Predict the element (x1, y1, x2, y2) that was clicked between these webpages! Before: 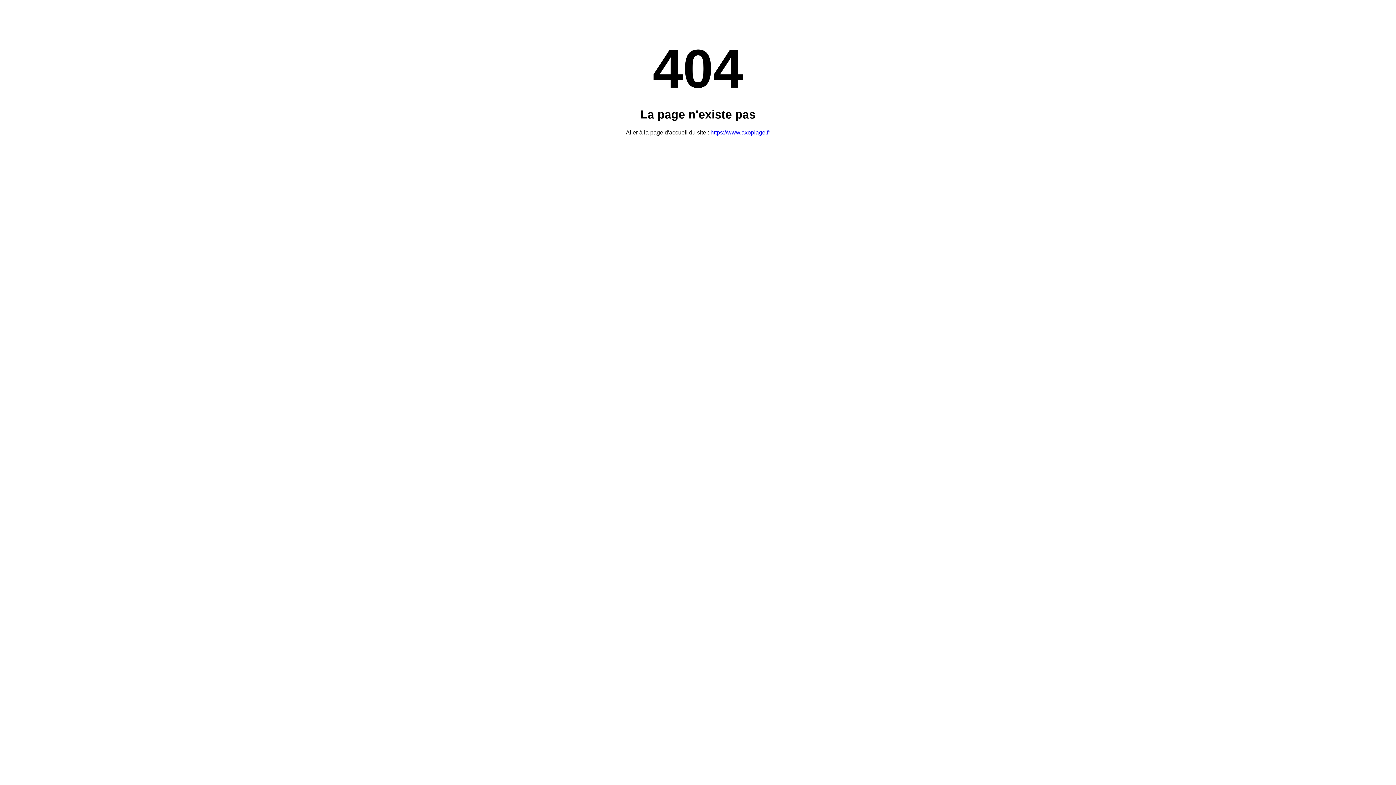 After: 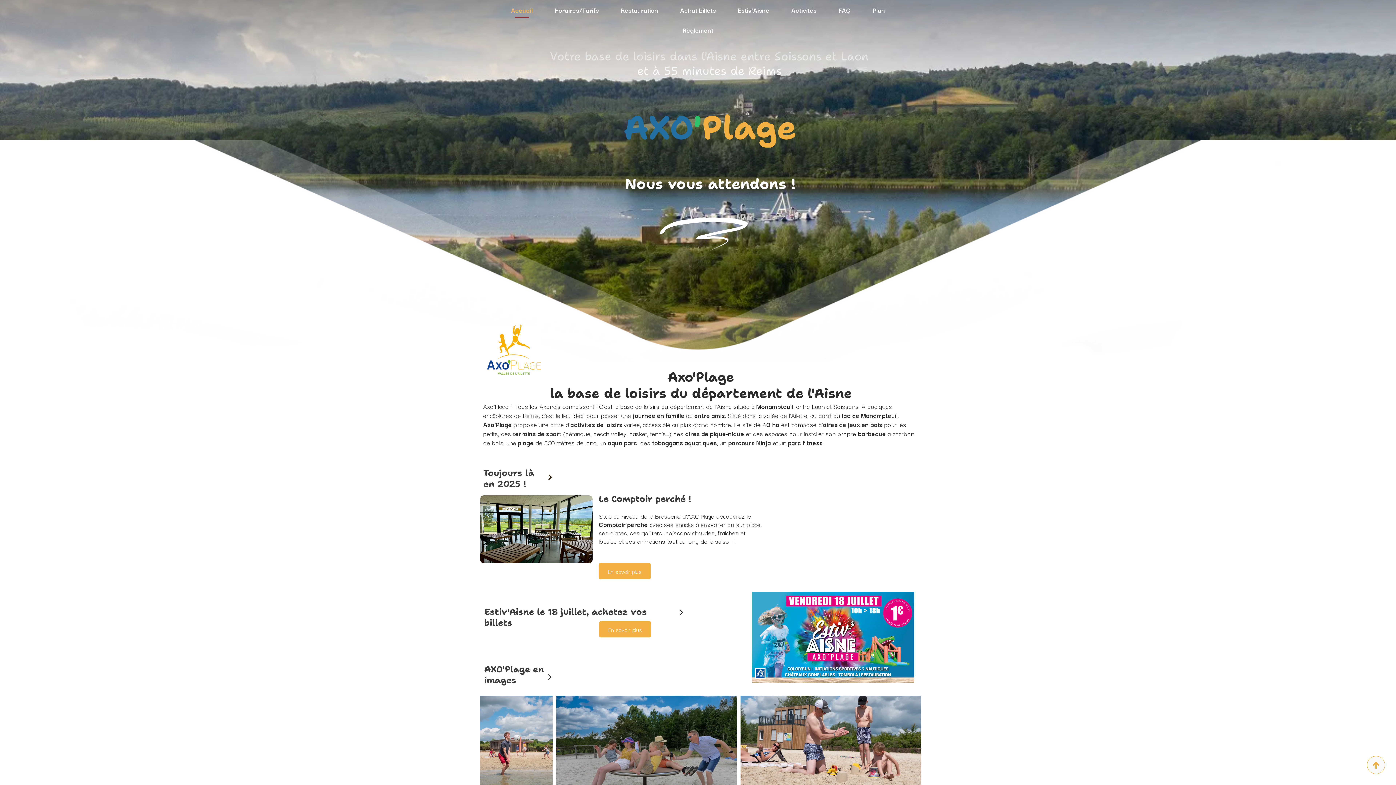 Action: label: https://www.axoplage.fr bbox: (710, 129, 770, 135)